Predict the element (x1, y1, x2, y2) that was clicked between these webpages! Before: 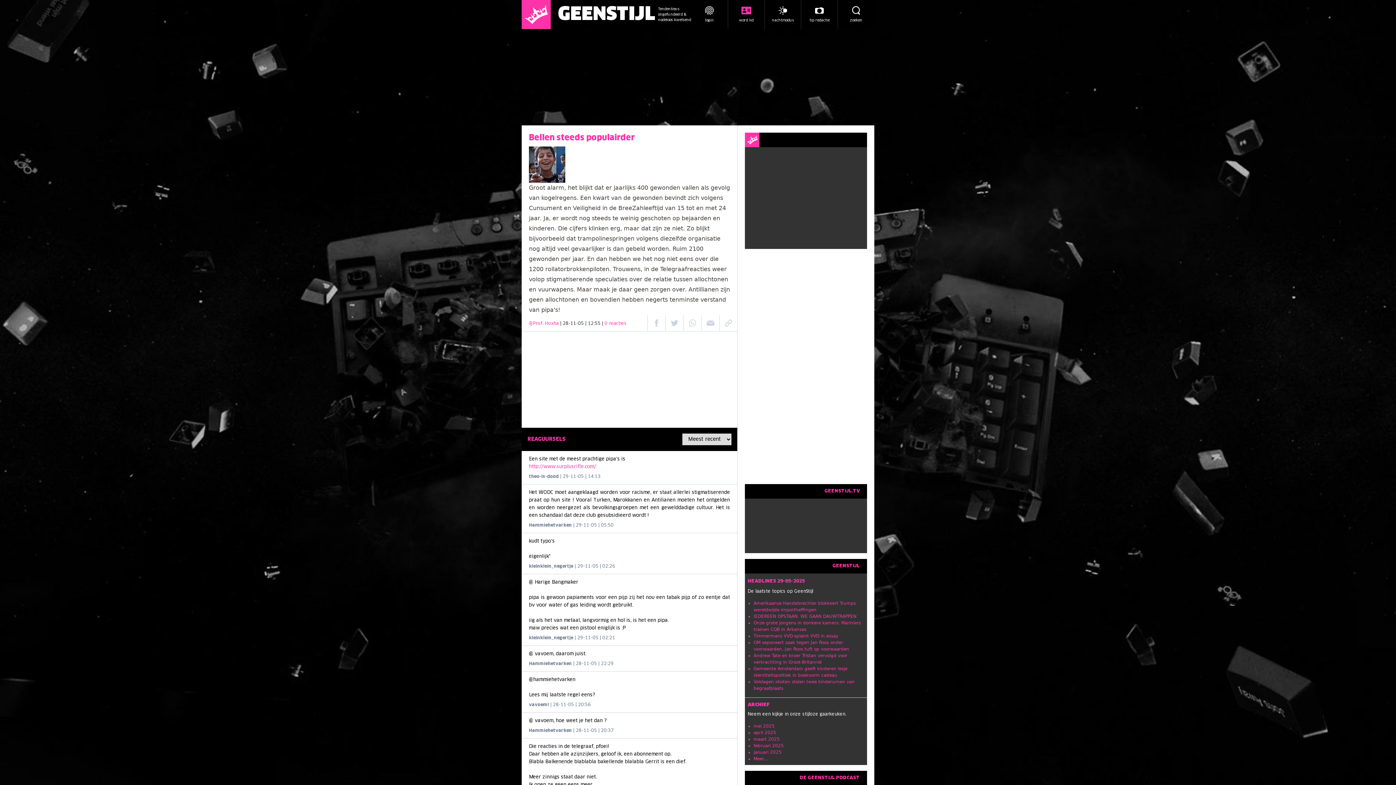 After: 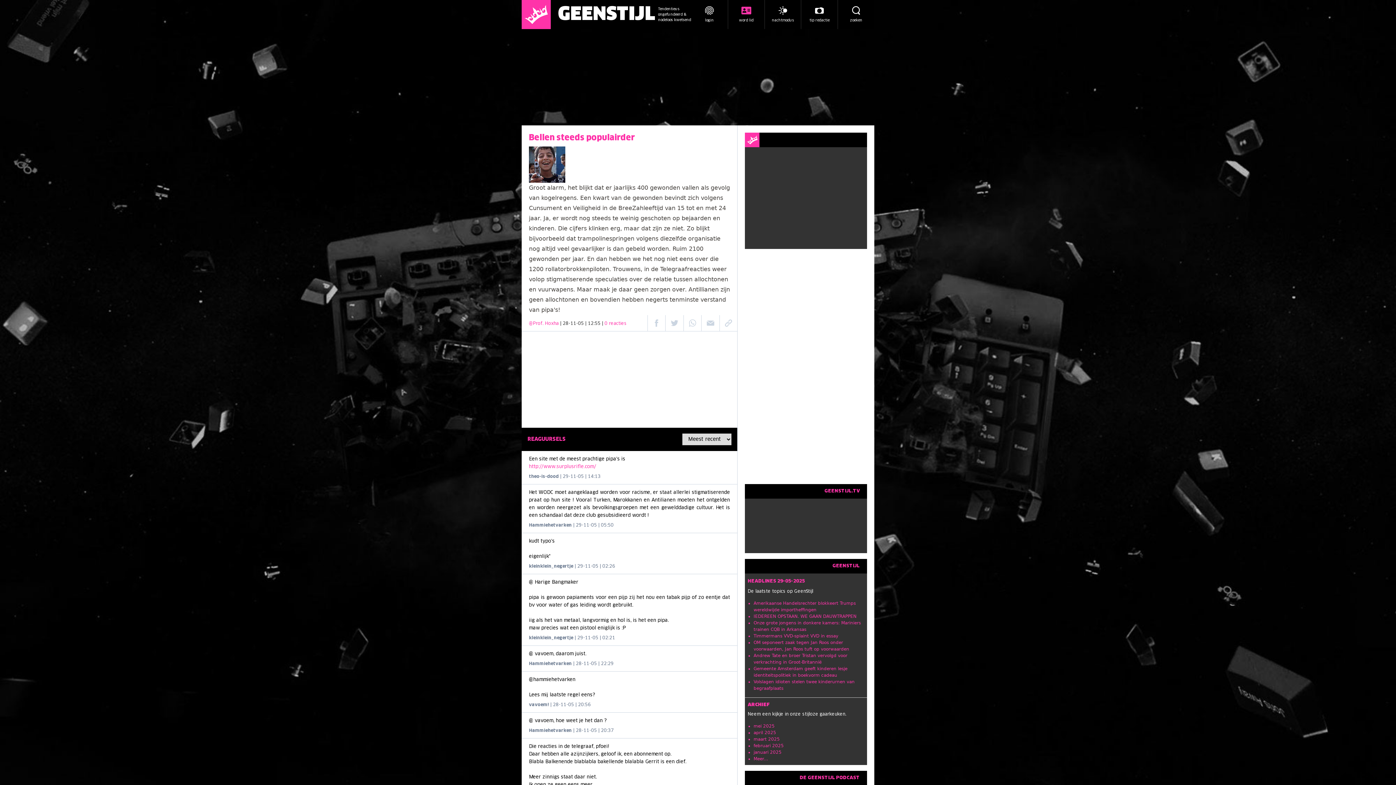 Action: bbox: (700, 296, 726, 303) label: verstand